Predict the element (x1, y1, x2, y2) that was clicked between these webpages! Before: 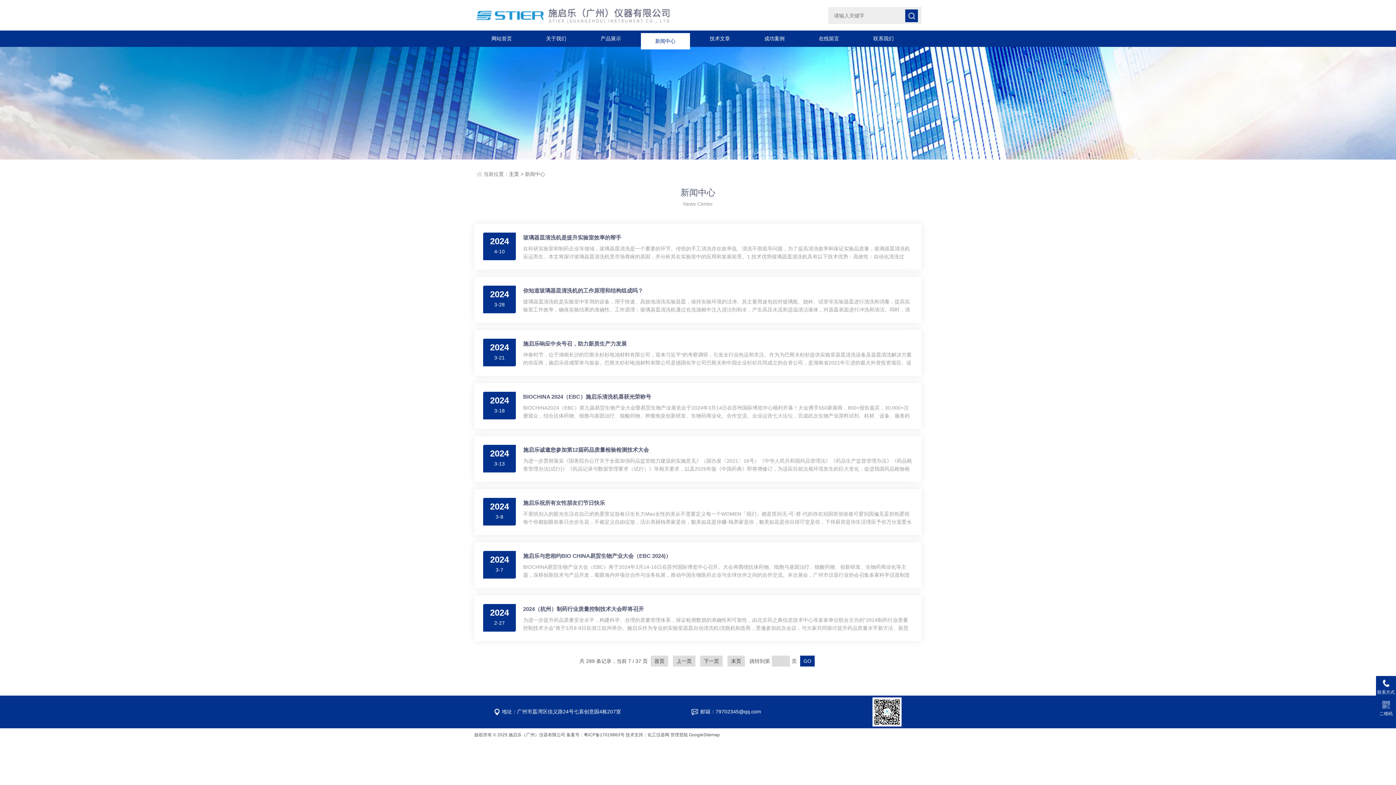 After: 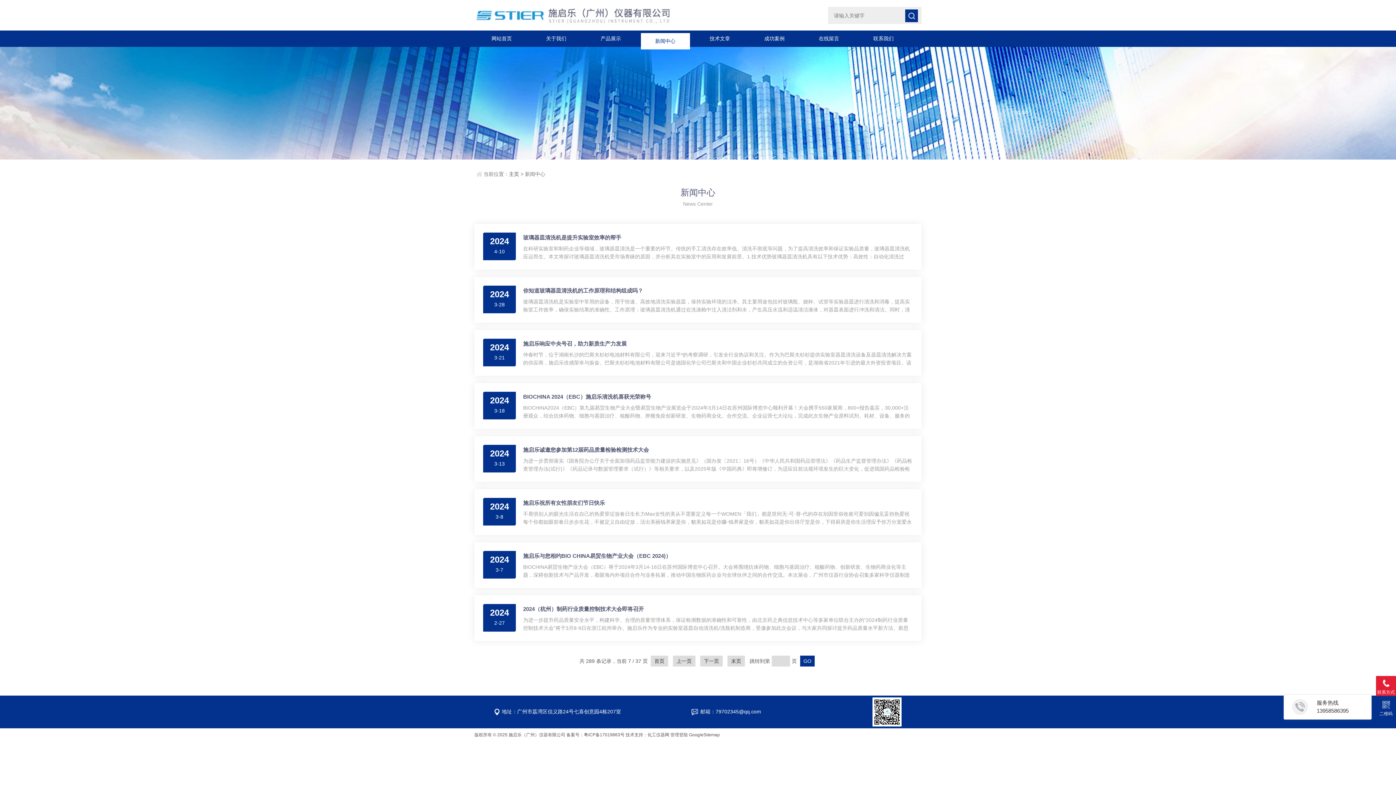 Action: bbox: (1376, 676, 1396, 696) label: 联系方式